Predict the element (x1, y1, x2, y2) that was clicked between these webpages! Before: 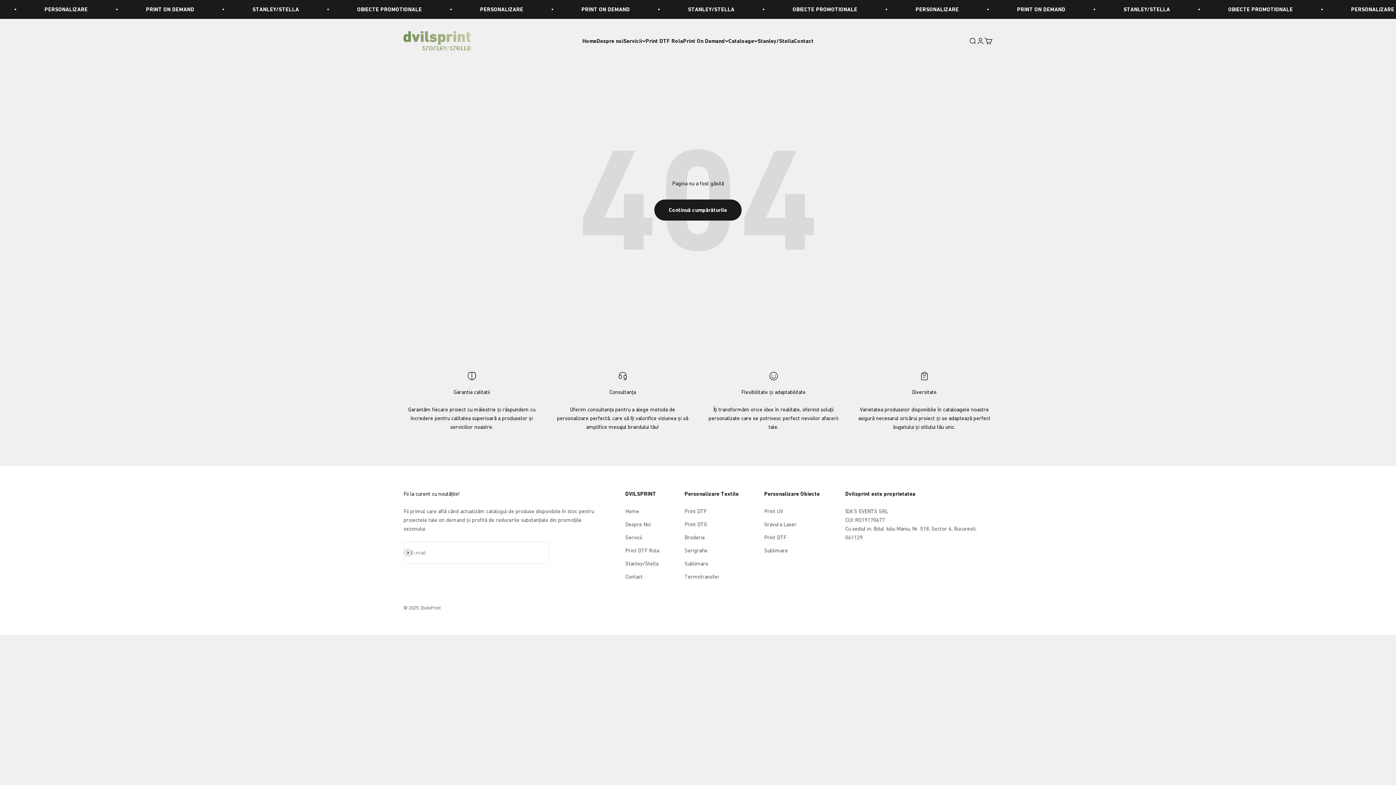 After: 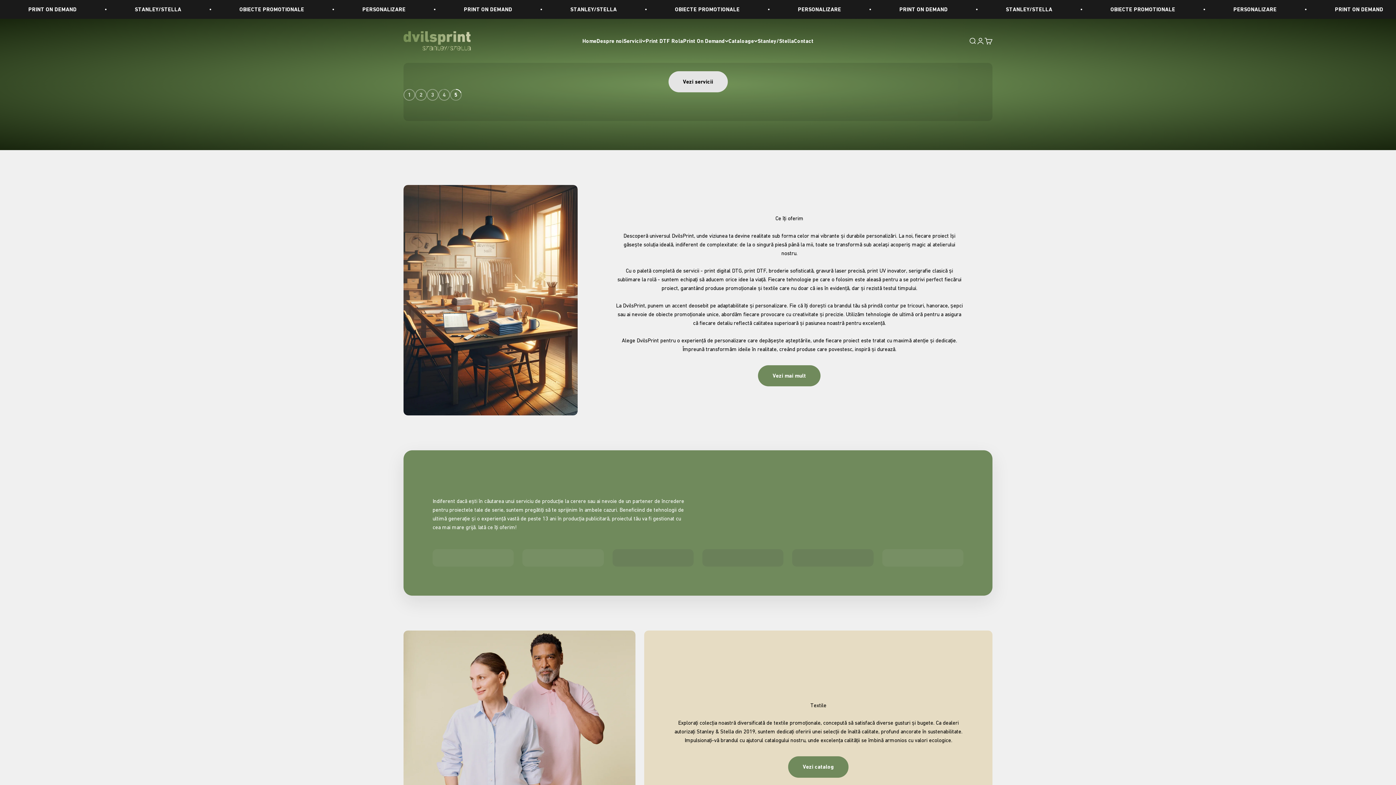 Action: bbox: (582, 37, 596, 44) label: Home